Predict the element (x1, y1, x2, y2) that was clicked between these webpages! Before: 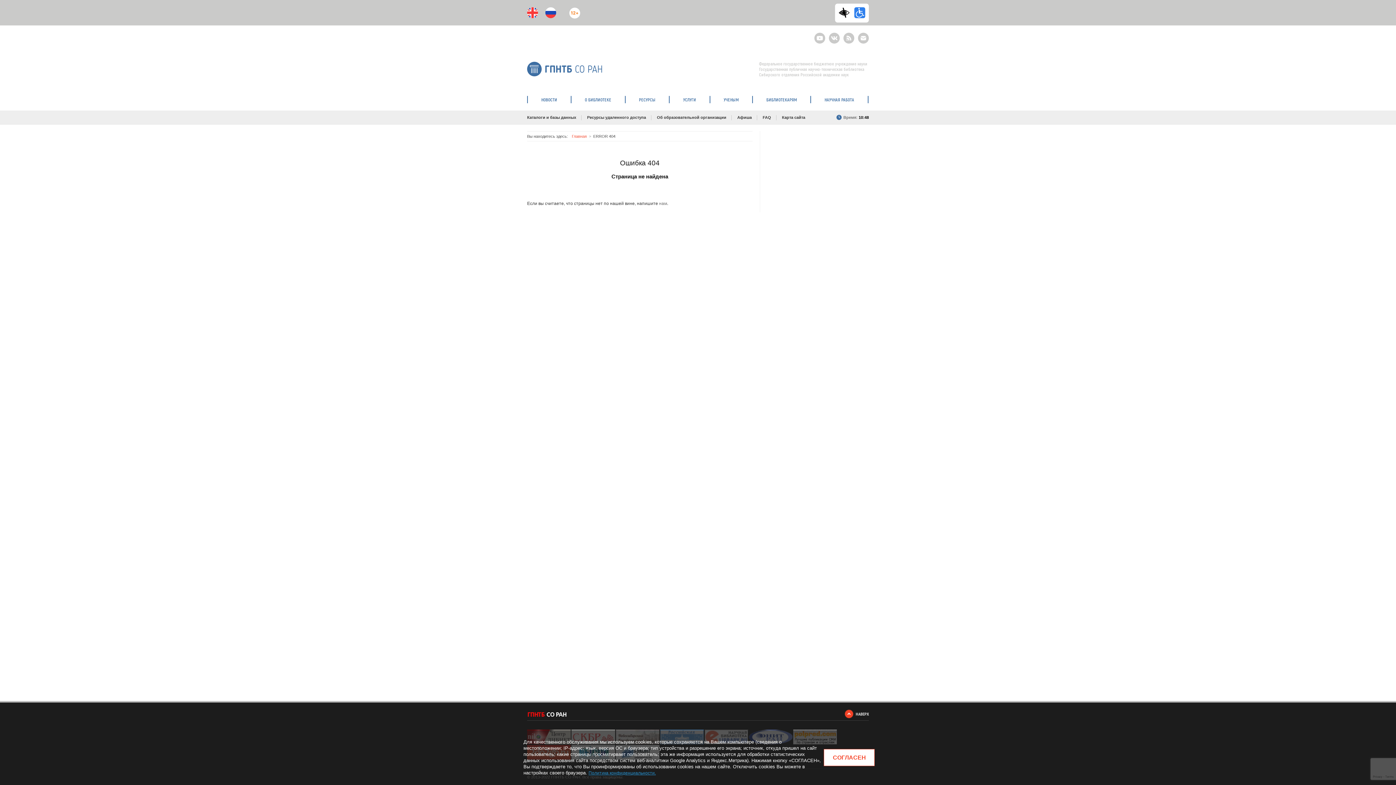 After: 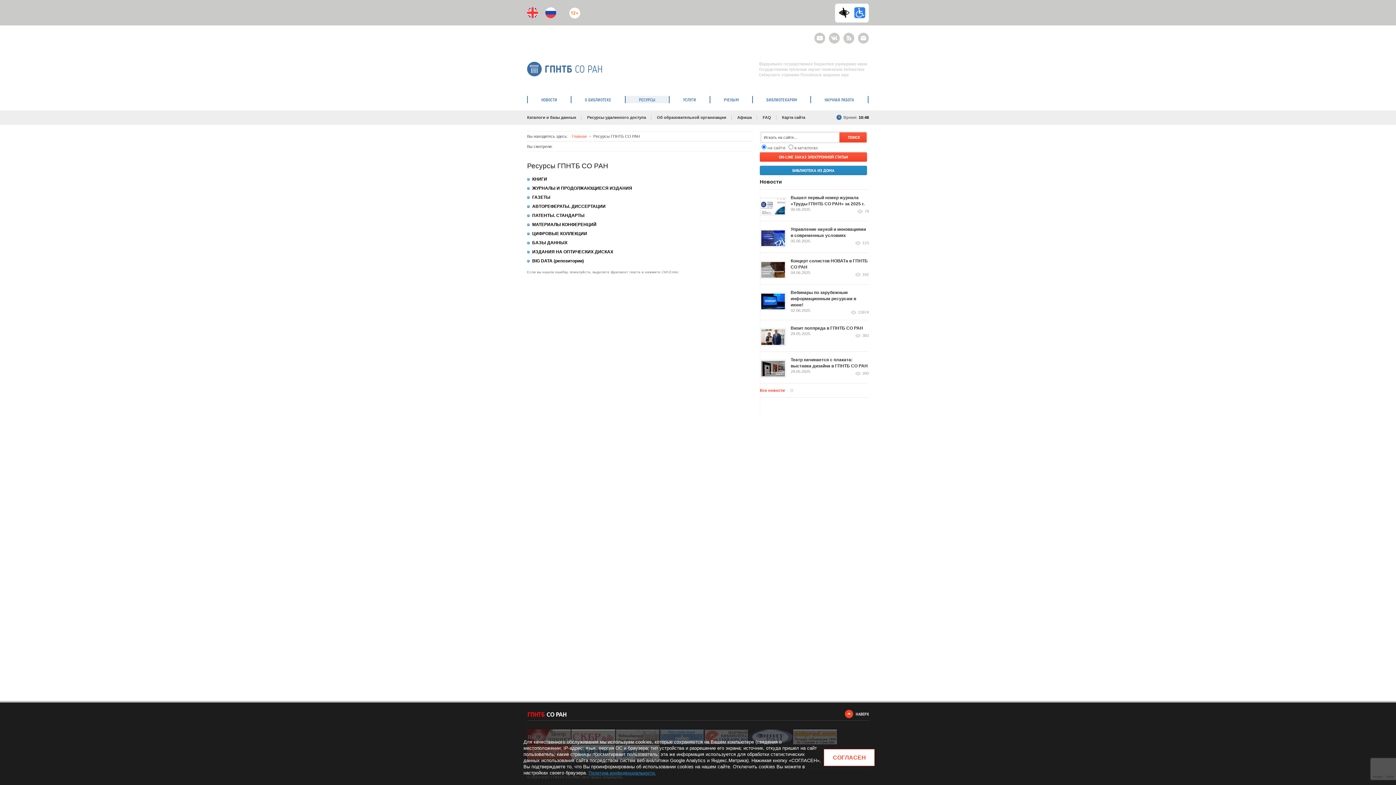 Action: label: РЕСУРСЫ bbox: (625, 96, 669, 103)